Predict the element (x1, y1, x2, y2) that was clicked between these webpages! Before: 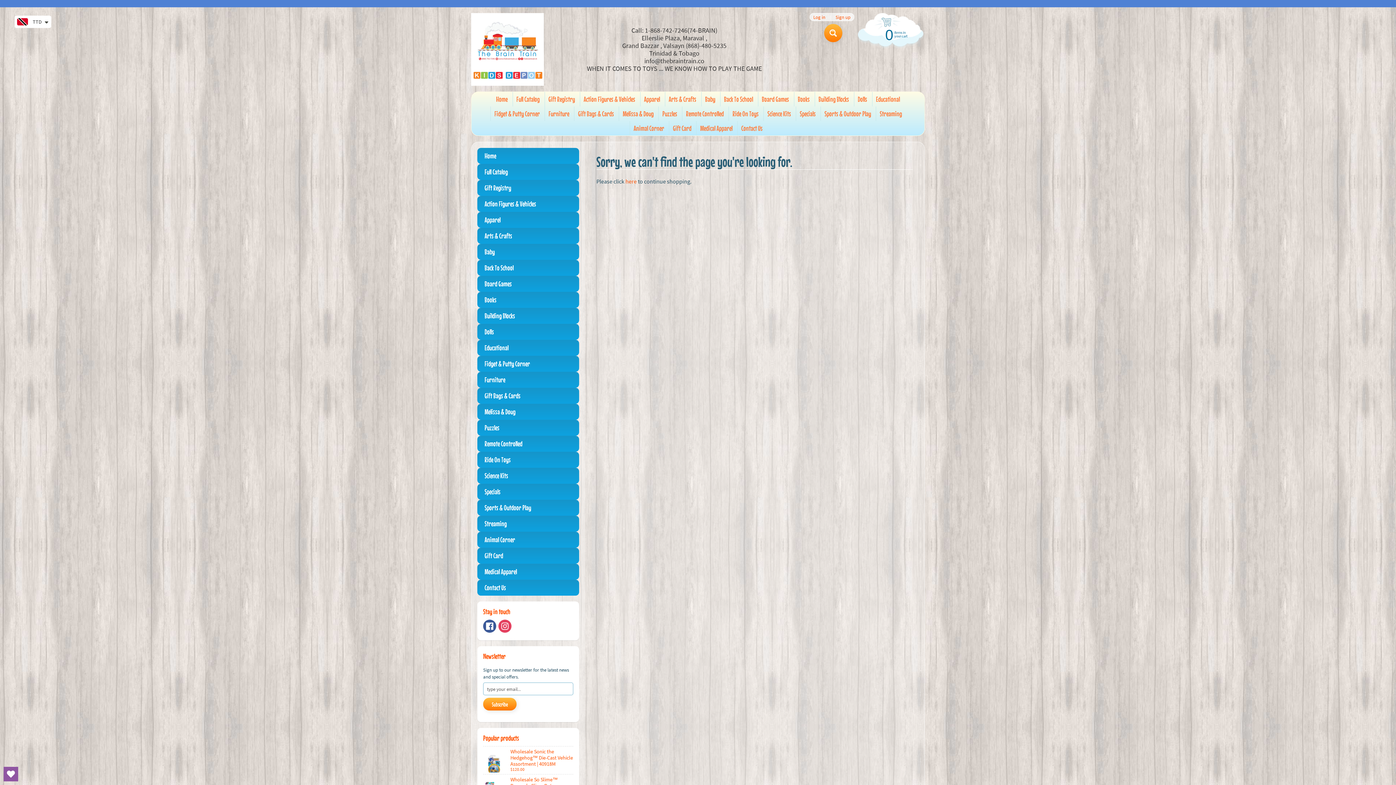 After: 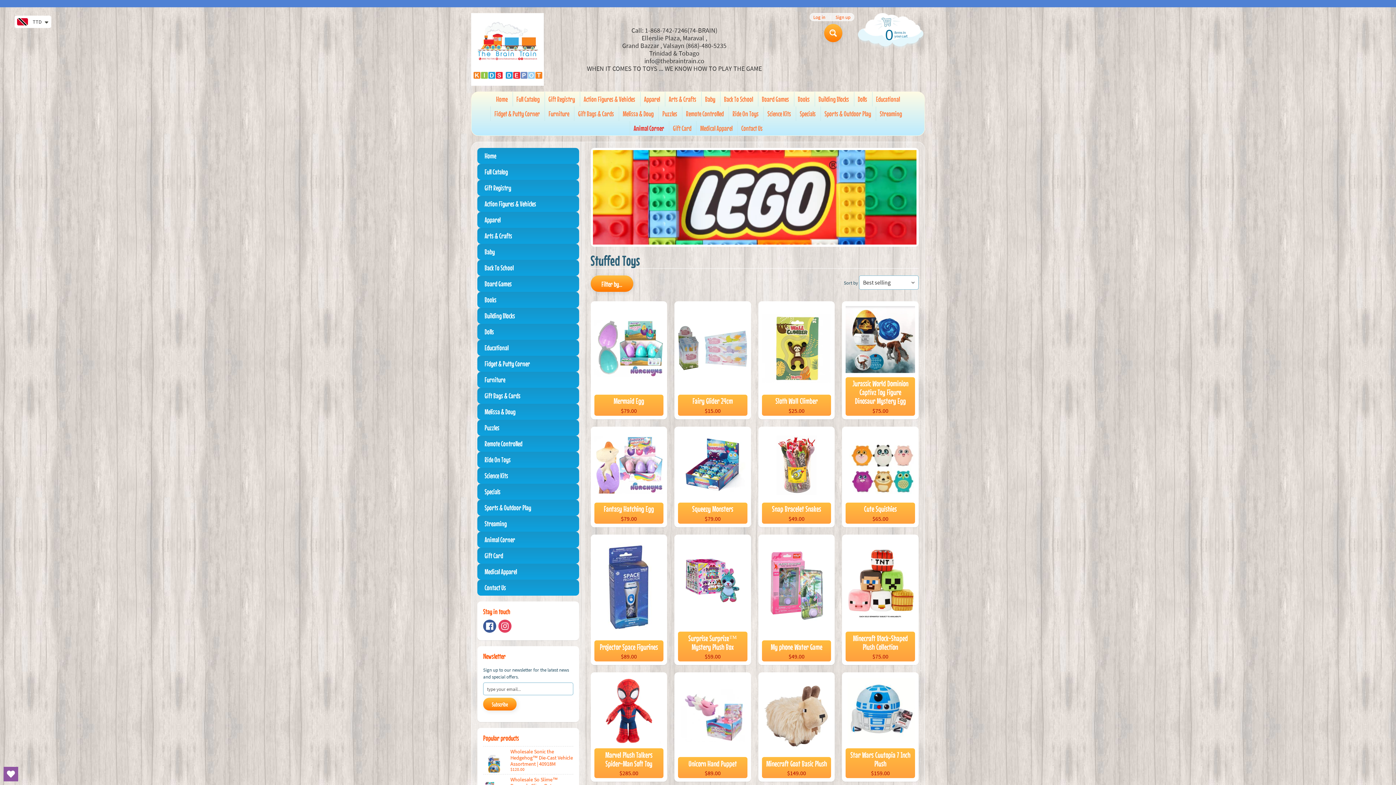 Action: label: Animal Corner bbox: (630, 121, 668, 135)